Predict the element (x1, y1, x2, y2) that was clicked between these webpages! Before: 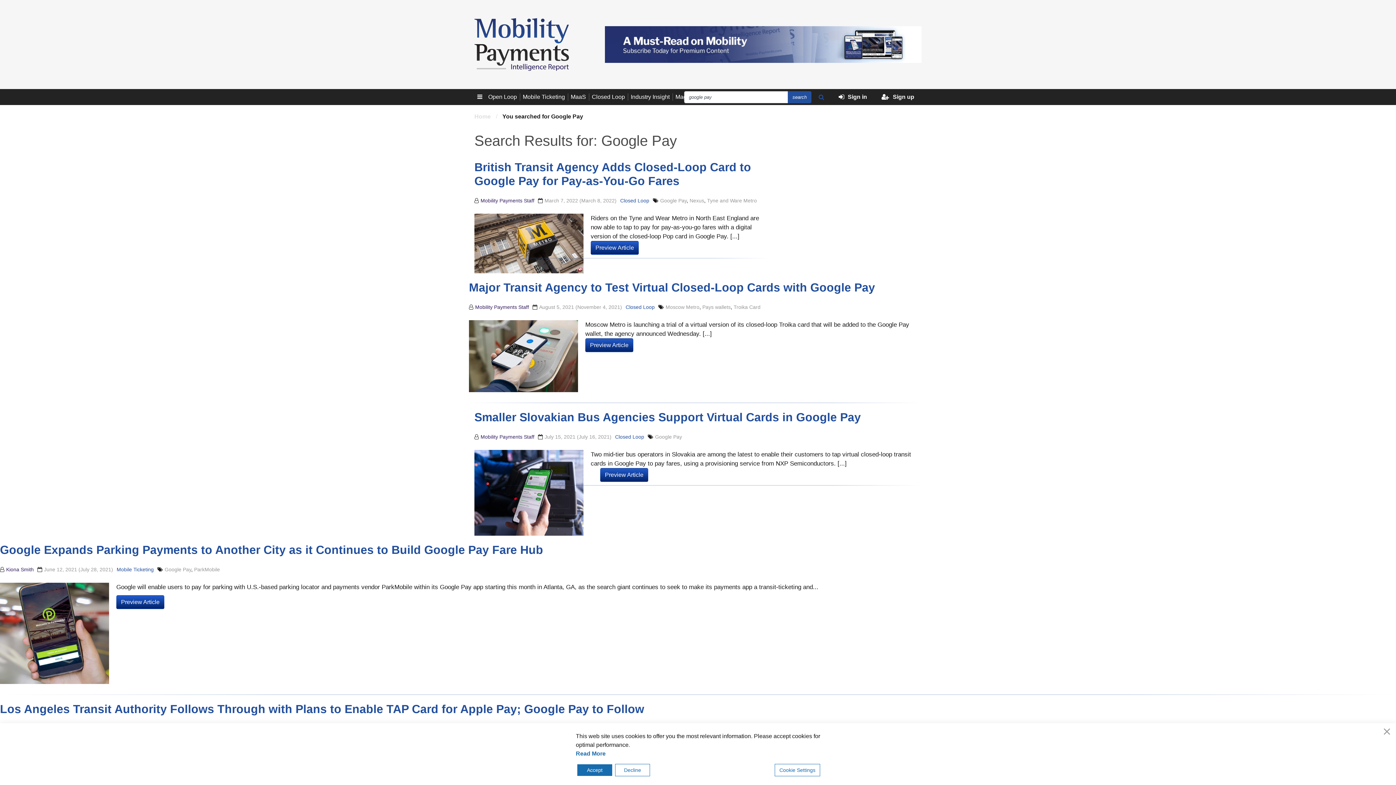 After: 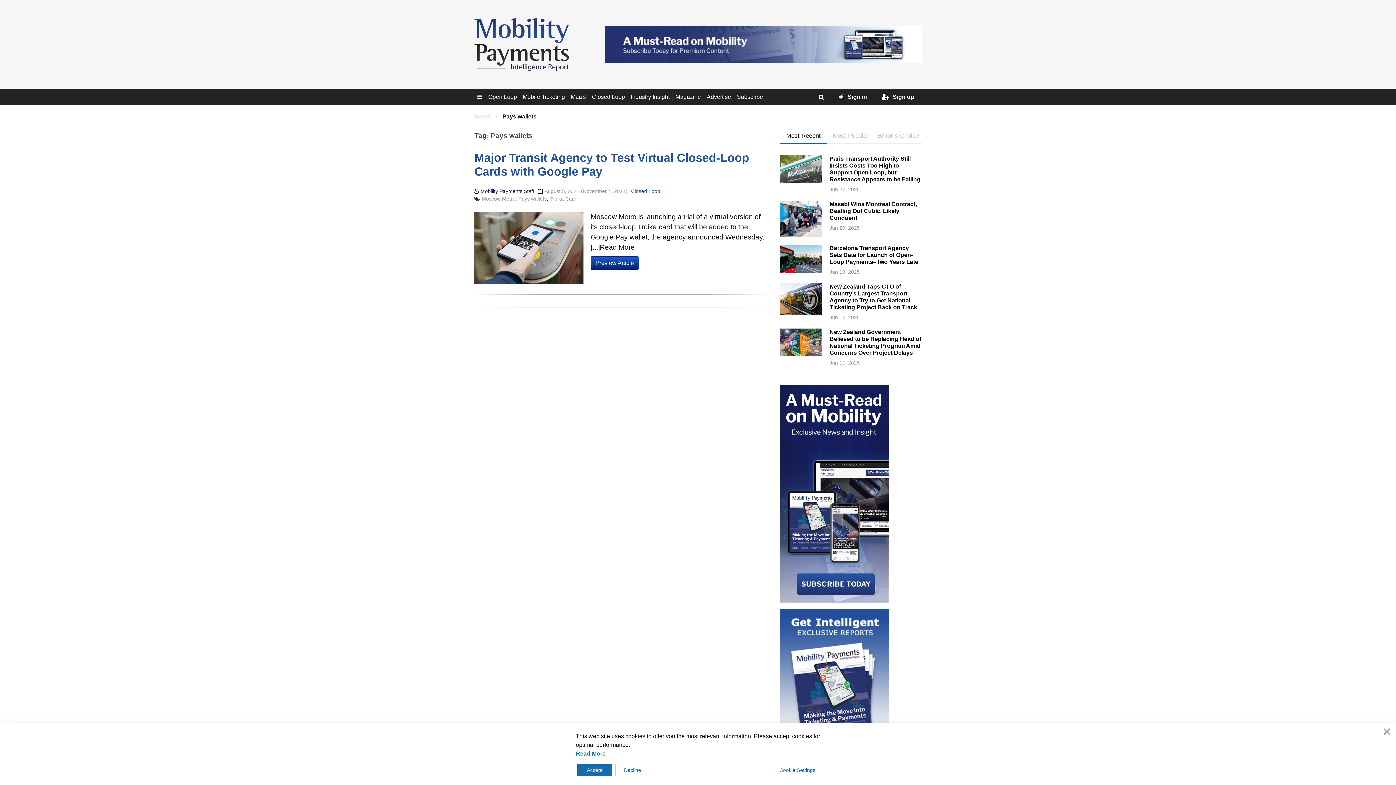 Action: bbox: (702, 304, 730, 310) label: Pays wallets